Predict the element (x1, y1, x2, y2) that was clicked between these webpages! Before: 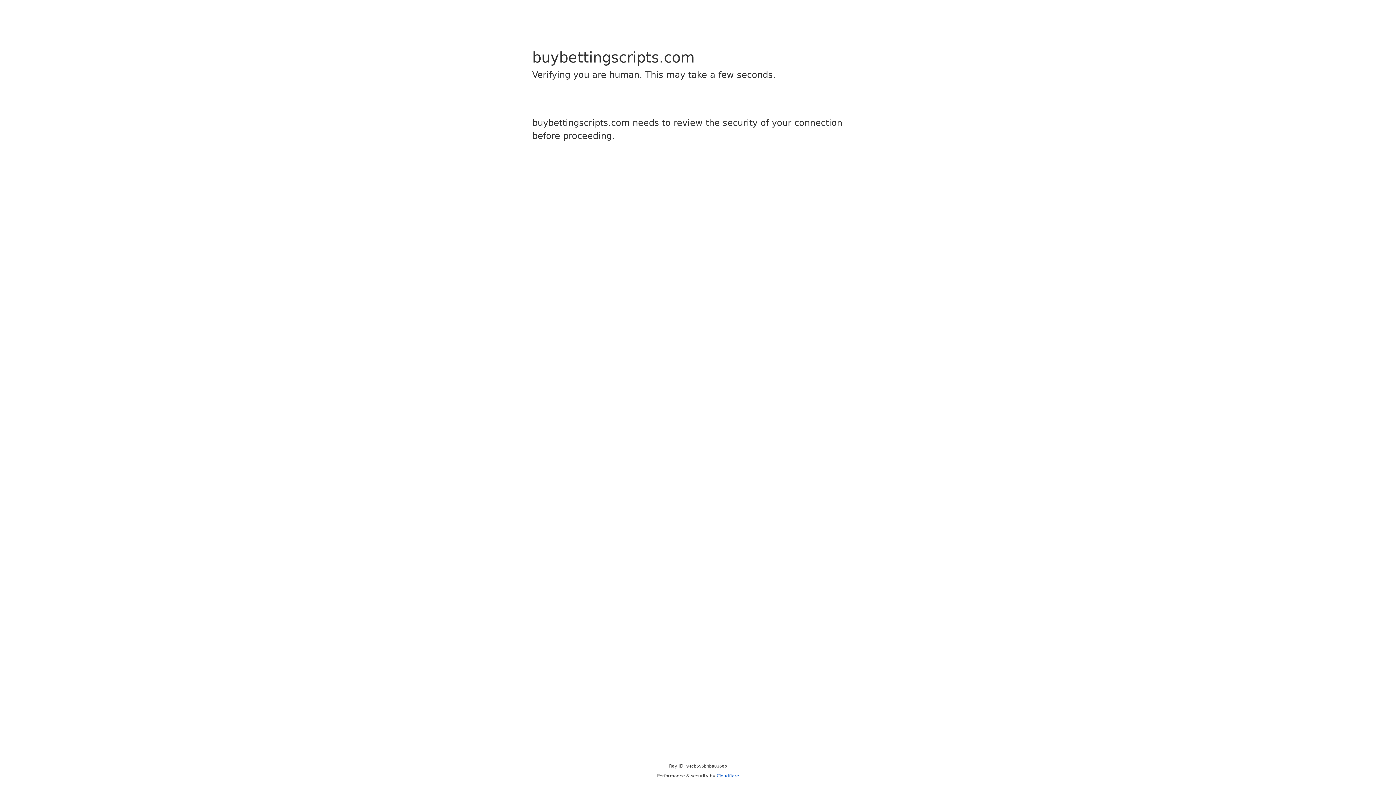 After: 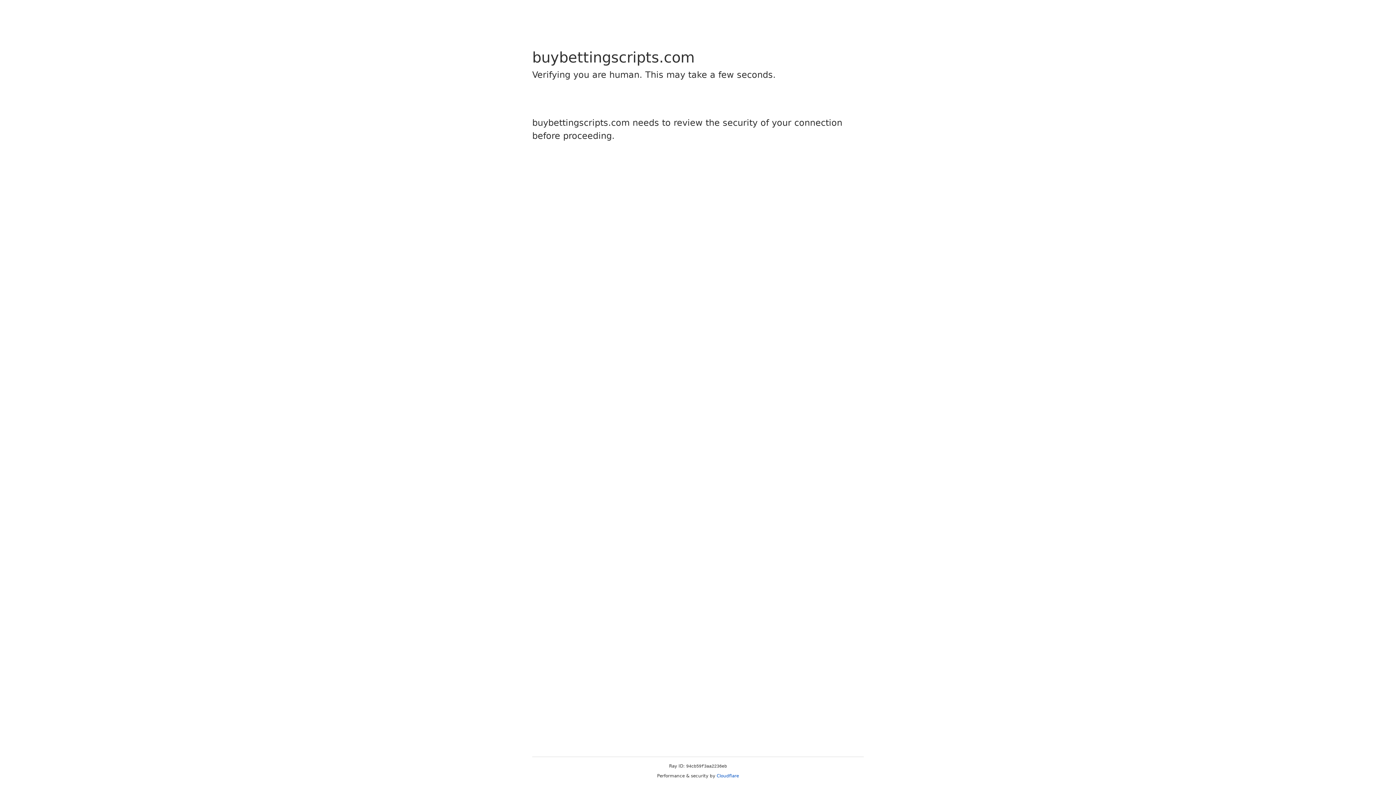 Action: label: Cloudflare bbox: (716, 773, 739, 778)